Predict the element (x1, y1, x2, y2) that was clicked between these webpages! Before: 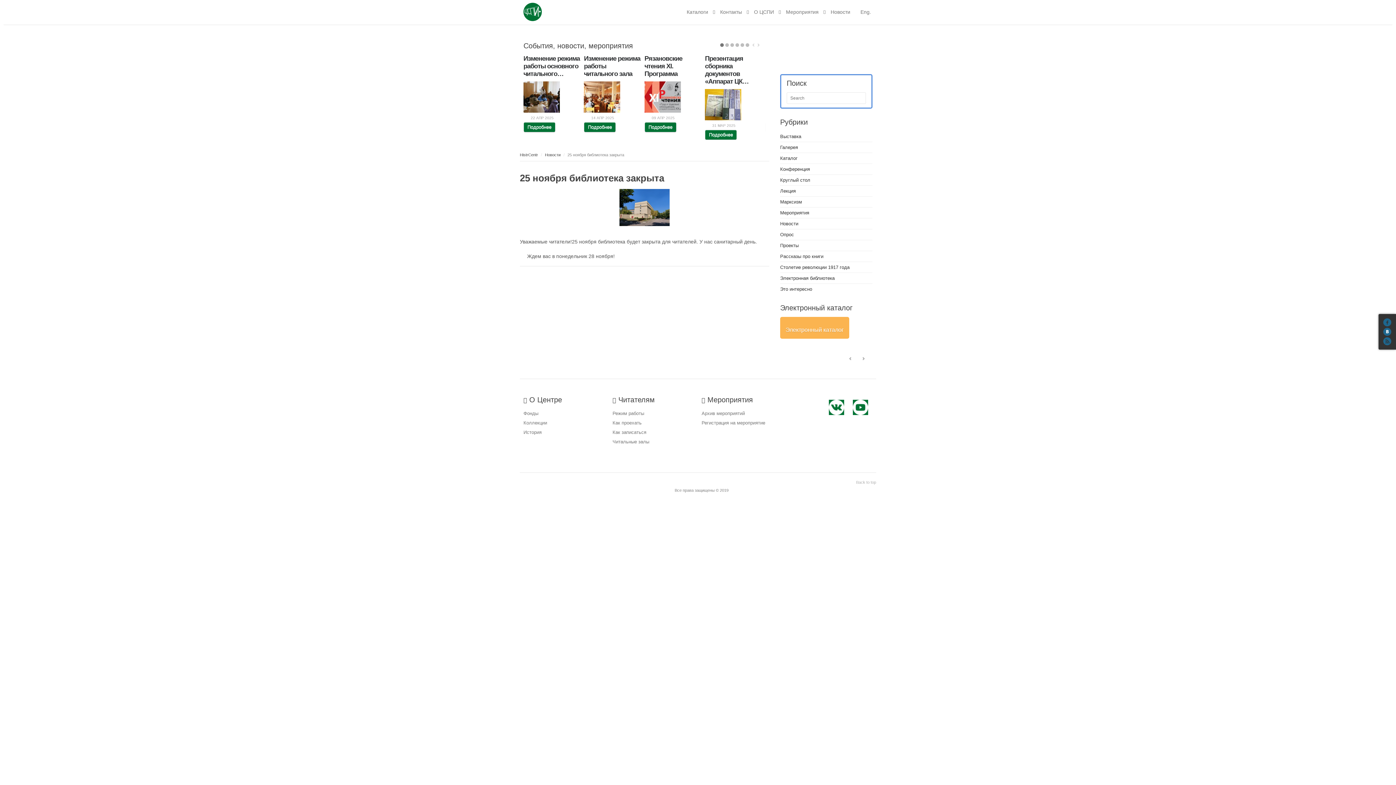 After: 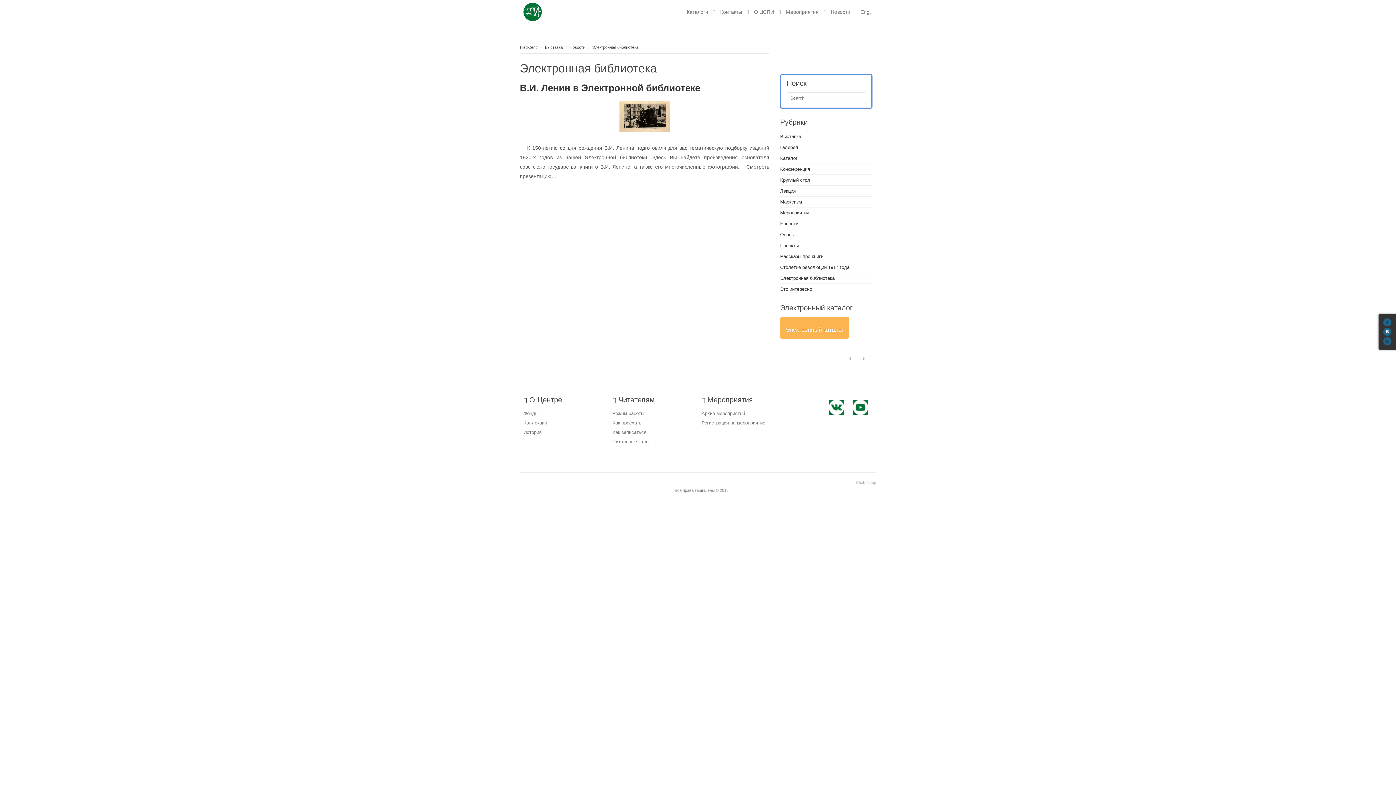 Action: bbox: (780, 275, 834, 281) label: Электронная библиотека